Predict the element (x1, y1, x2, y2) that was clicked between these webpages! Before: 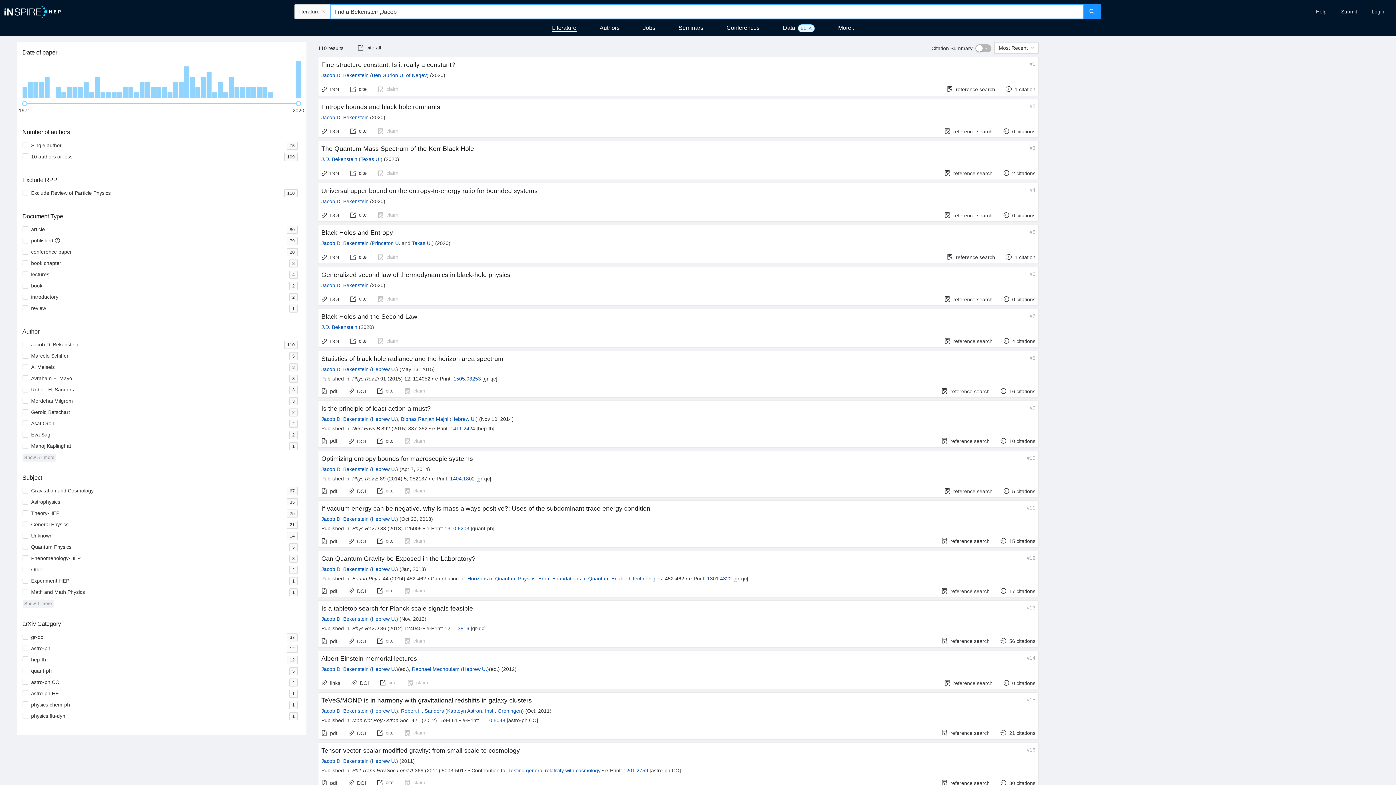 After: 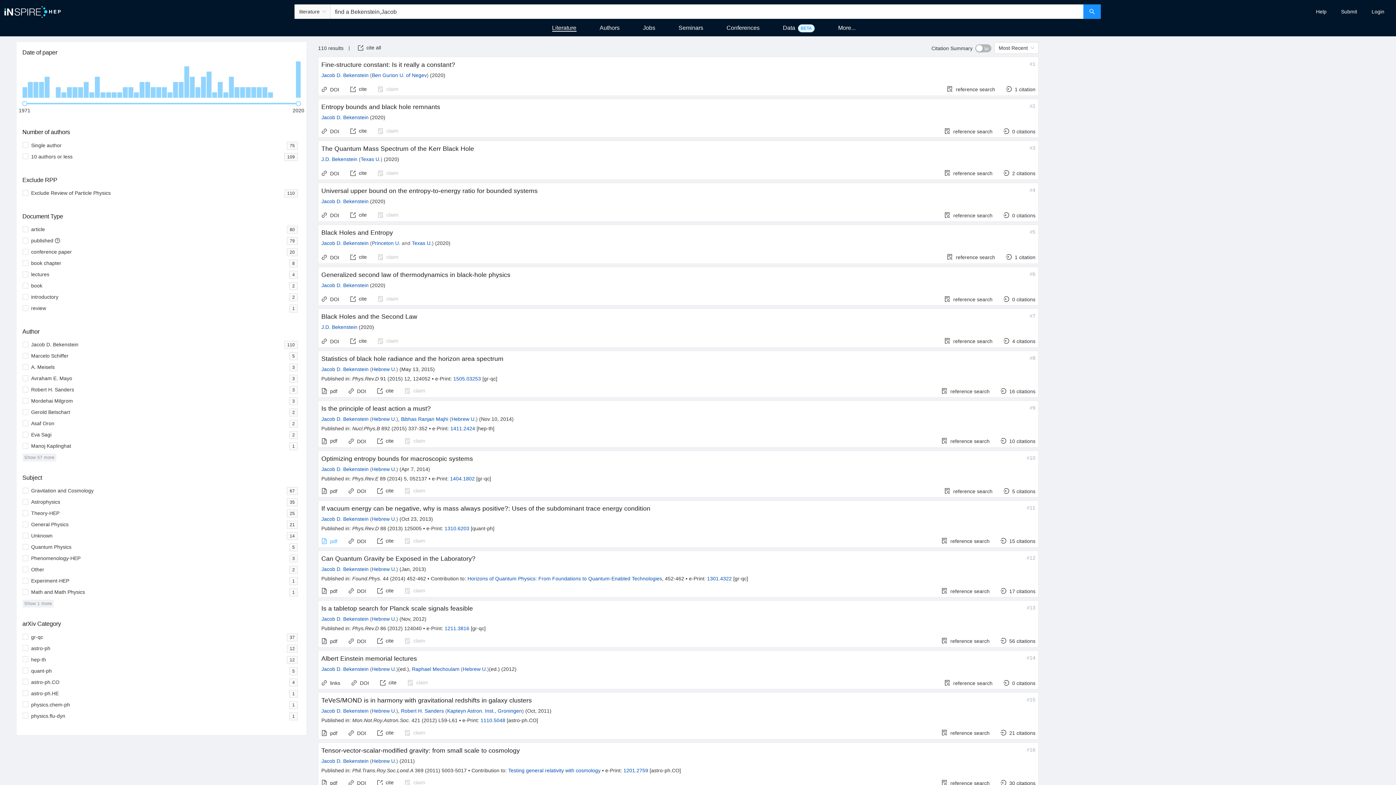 Action: bbox: (321, 538, 337, 544) label: pdf